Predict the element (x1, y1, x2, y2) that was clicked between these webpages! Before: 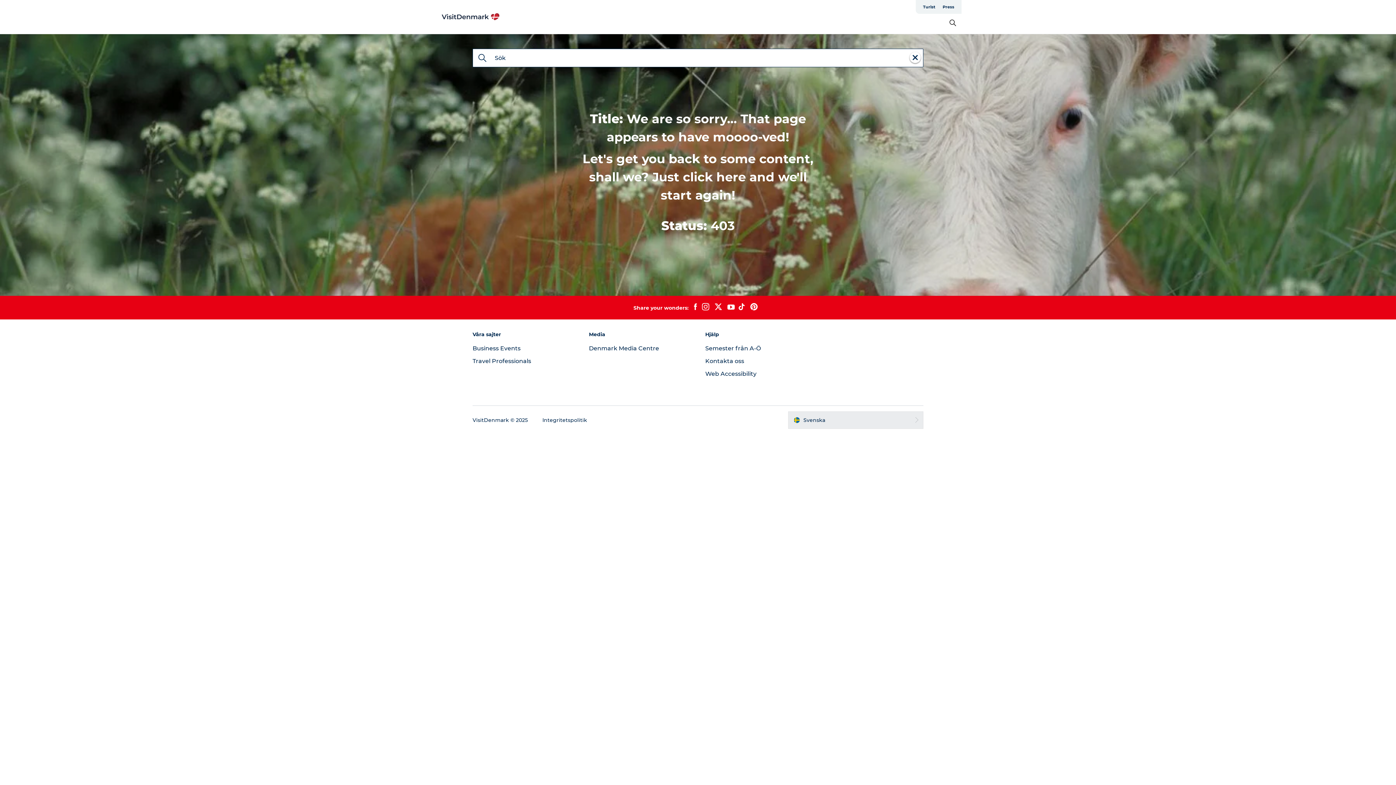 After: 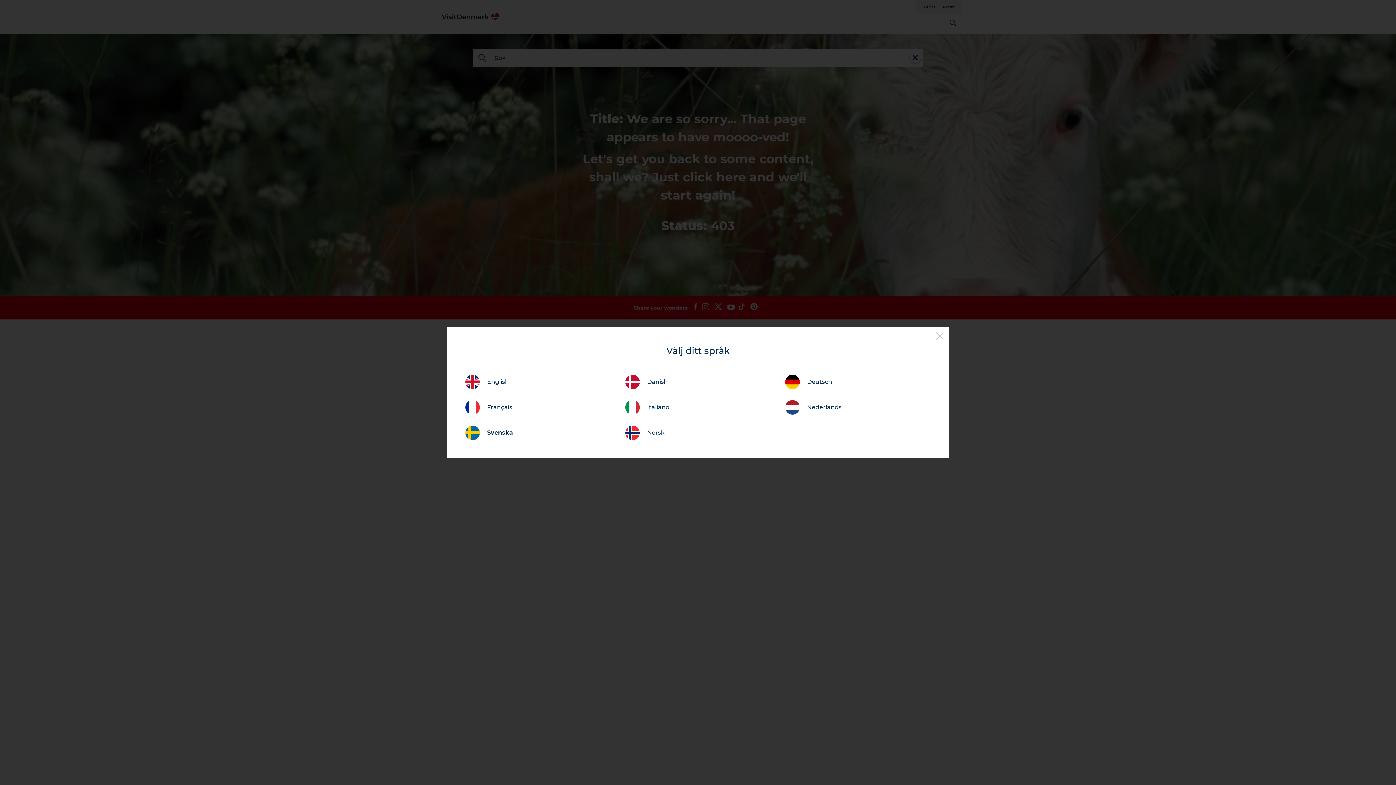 Action: bbox: (788, 411, 923, 428) label: Svenska